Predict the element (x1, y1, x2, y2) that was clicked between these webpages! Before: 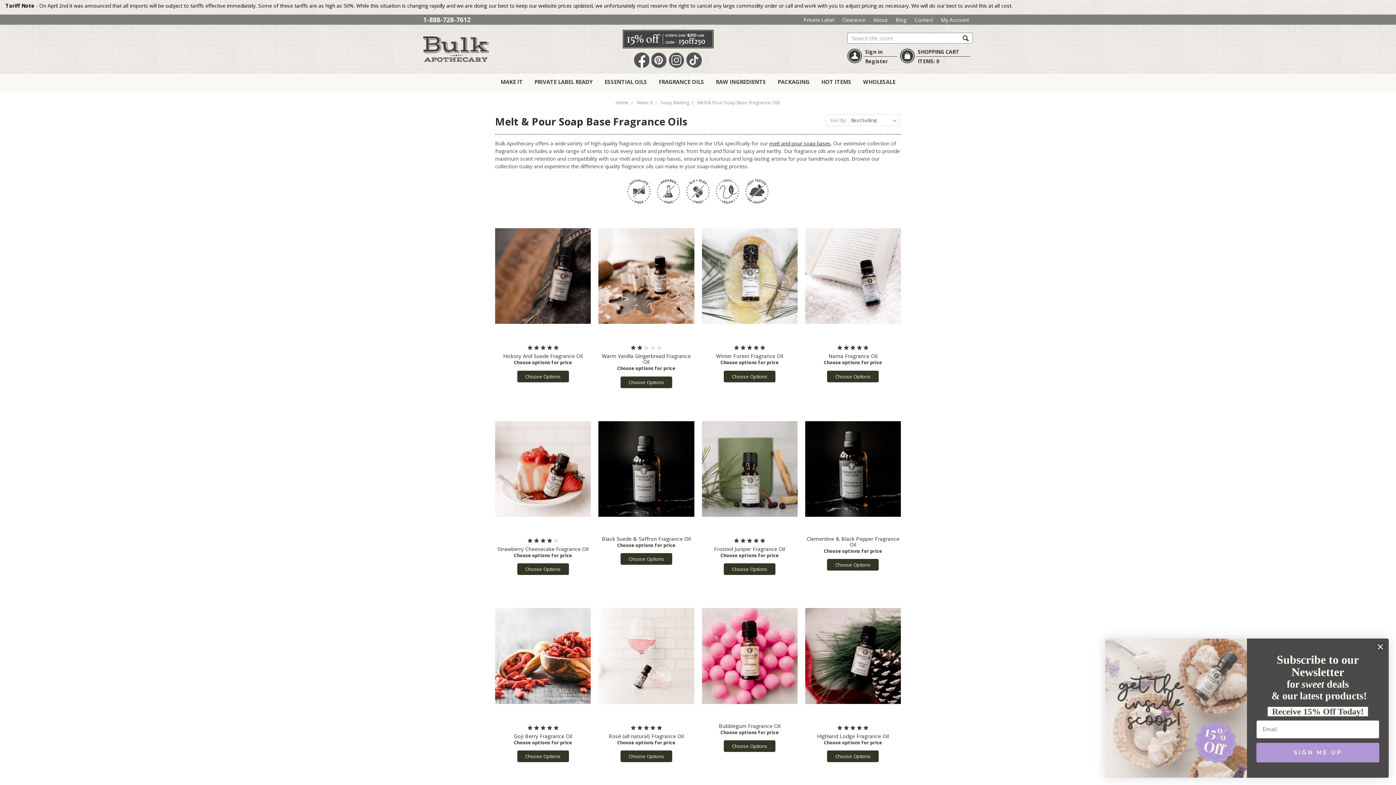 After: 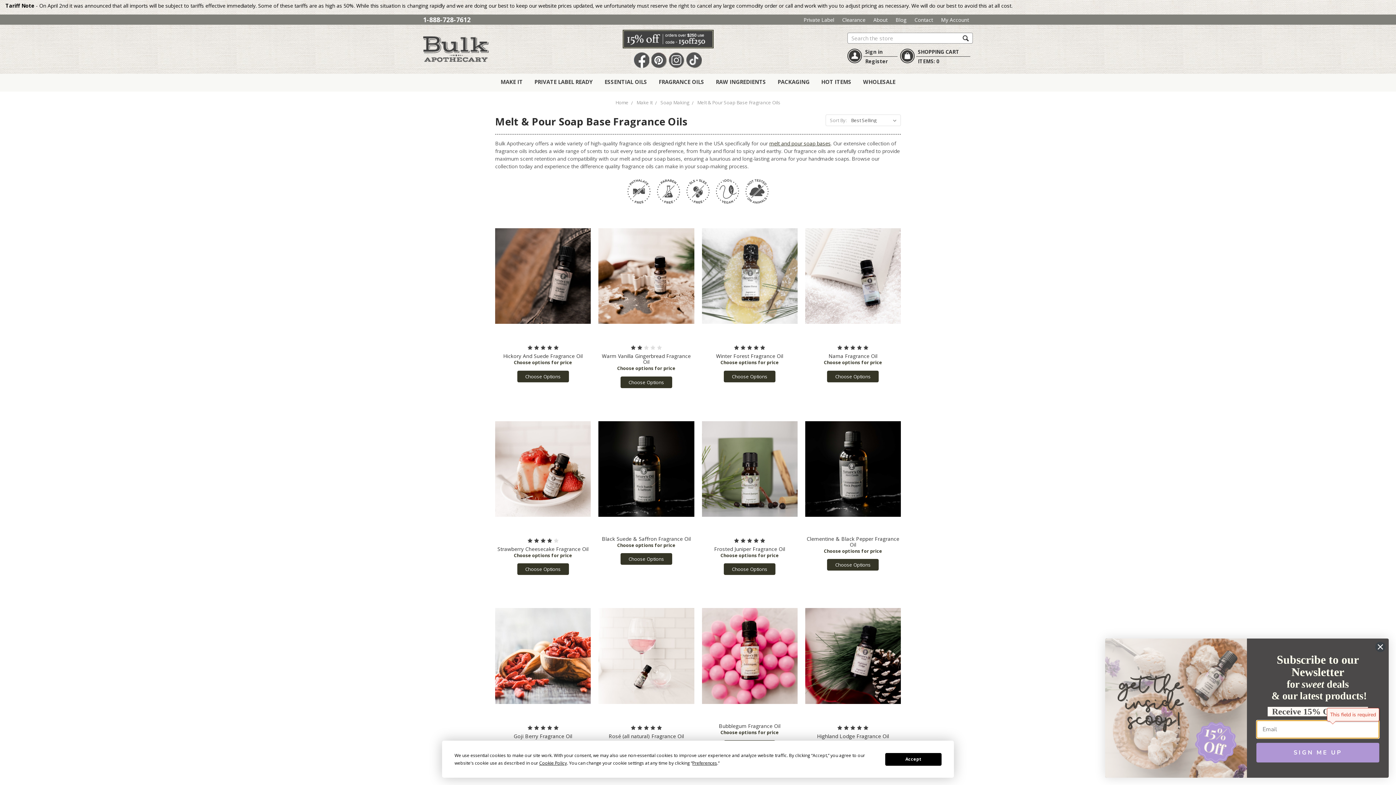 Action: bbox: (1256, 743, 1379, 762) label: SIGN ME UP